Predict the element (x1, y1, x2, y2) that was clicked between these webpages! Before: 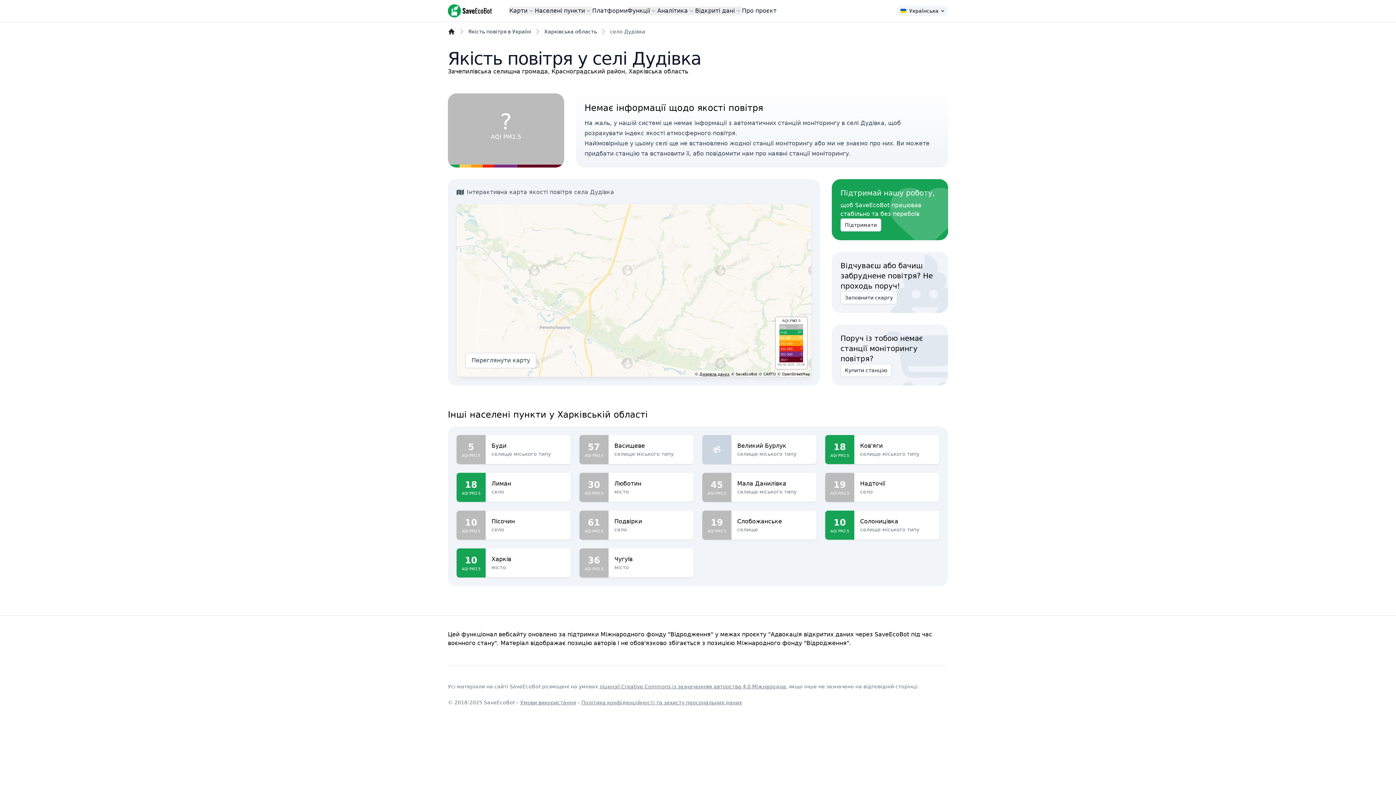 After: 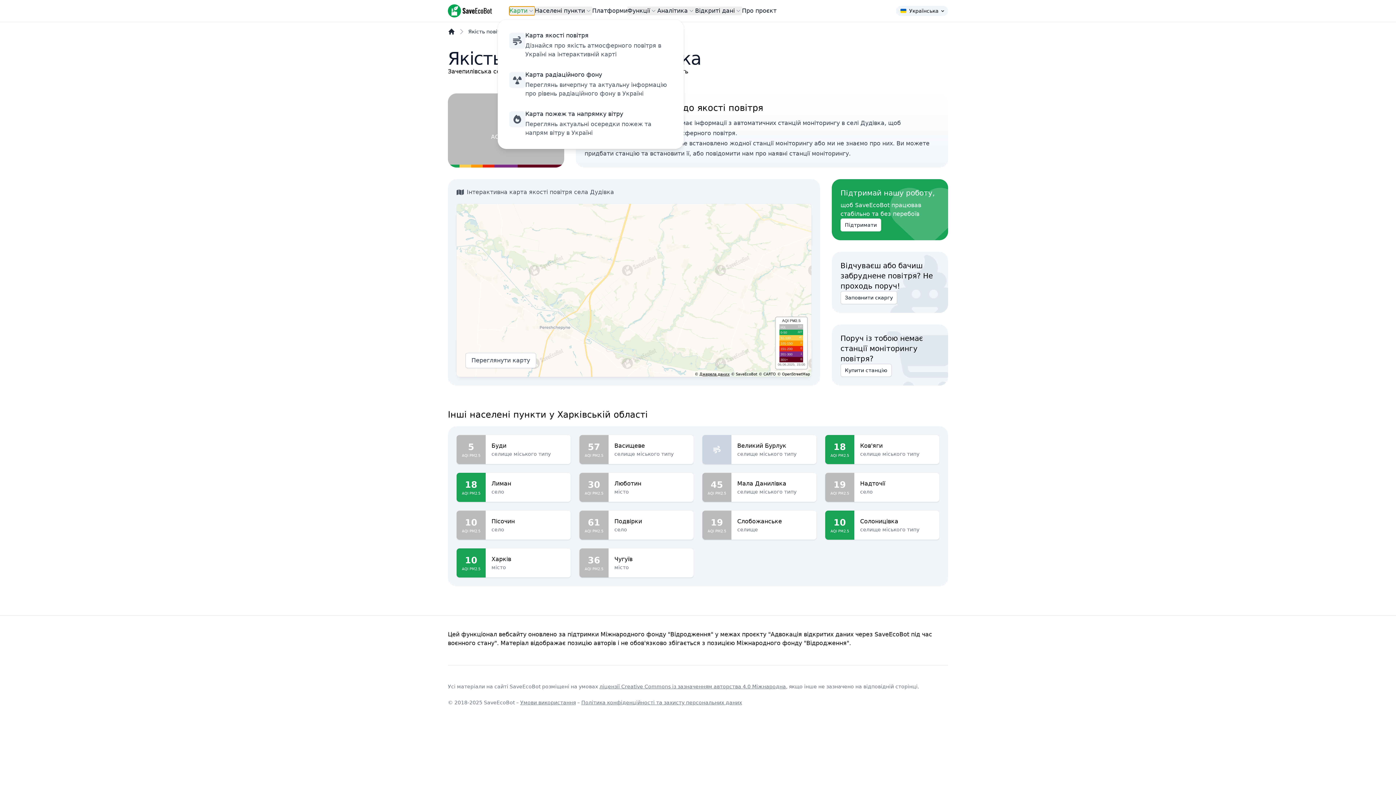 Action: label: Карти bbox: (509, 6, 534, 15)